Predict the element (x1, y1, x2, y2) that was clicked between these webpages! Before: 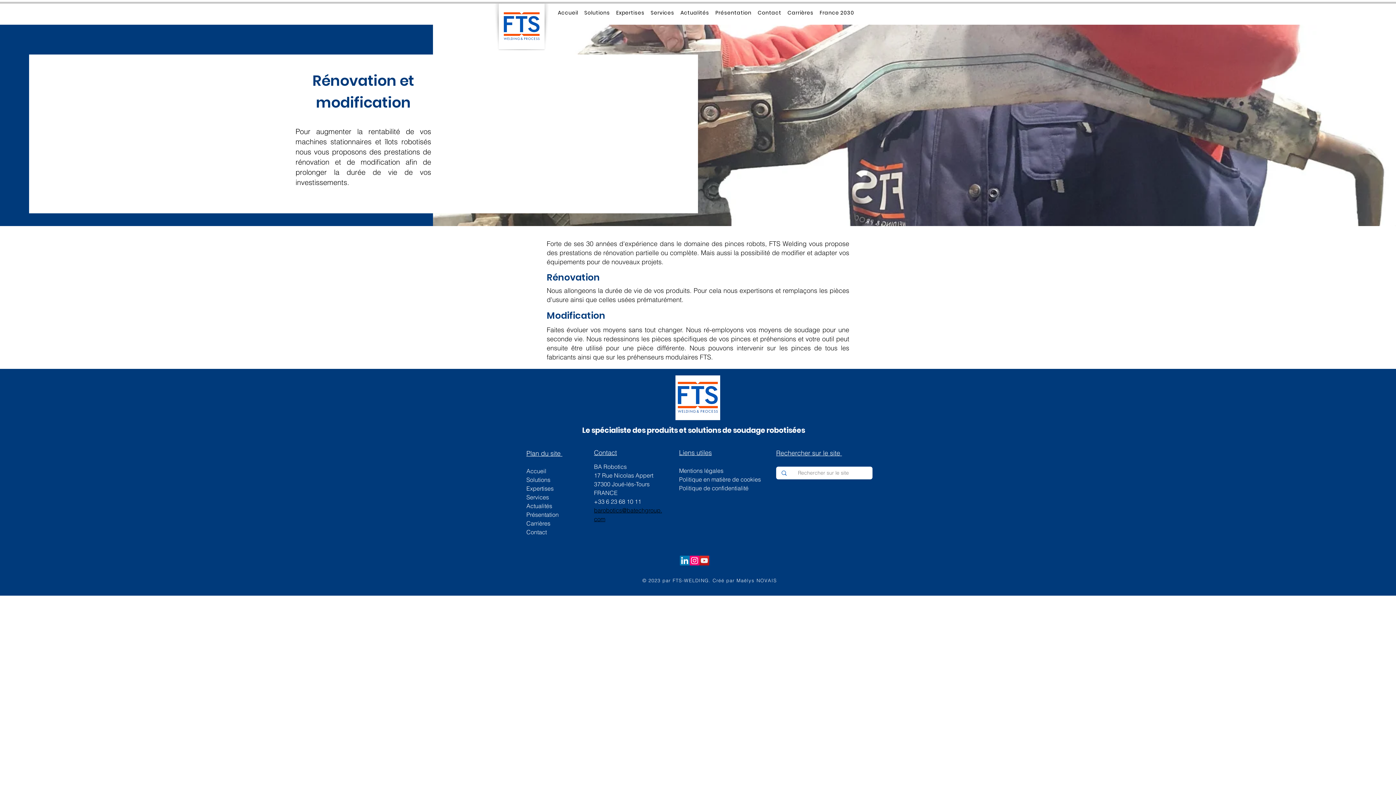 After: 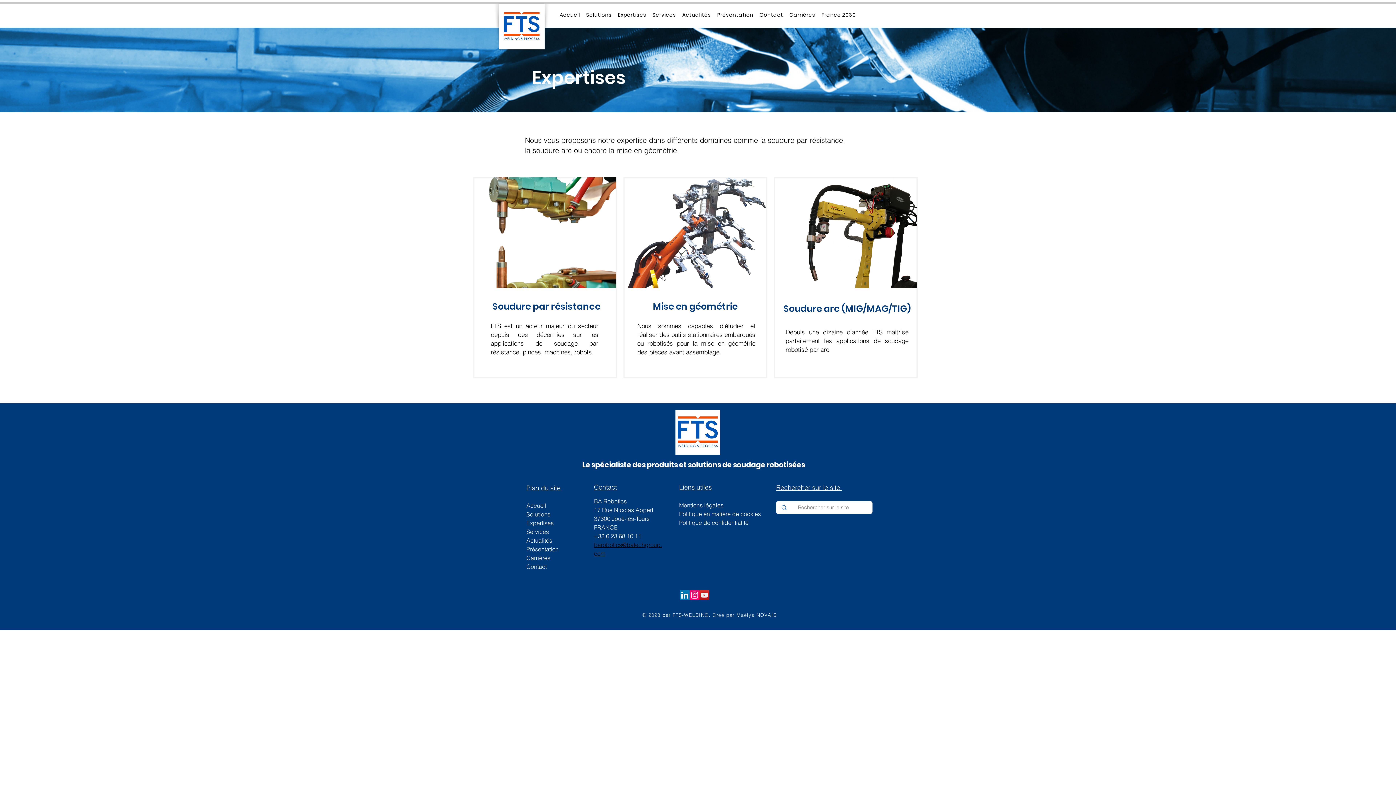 Action: label: Expertises bbox: (526, 485, 553, 492)